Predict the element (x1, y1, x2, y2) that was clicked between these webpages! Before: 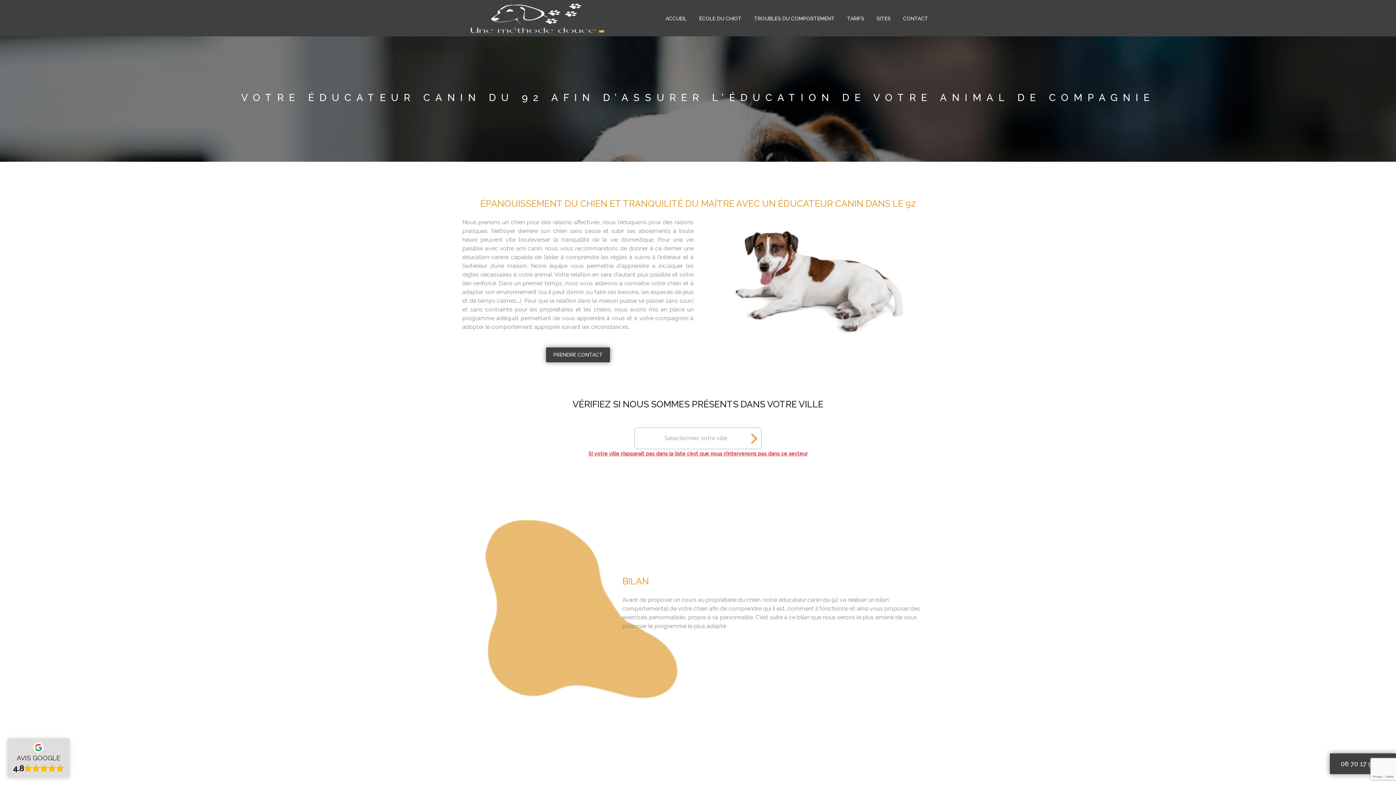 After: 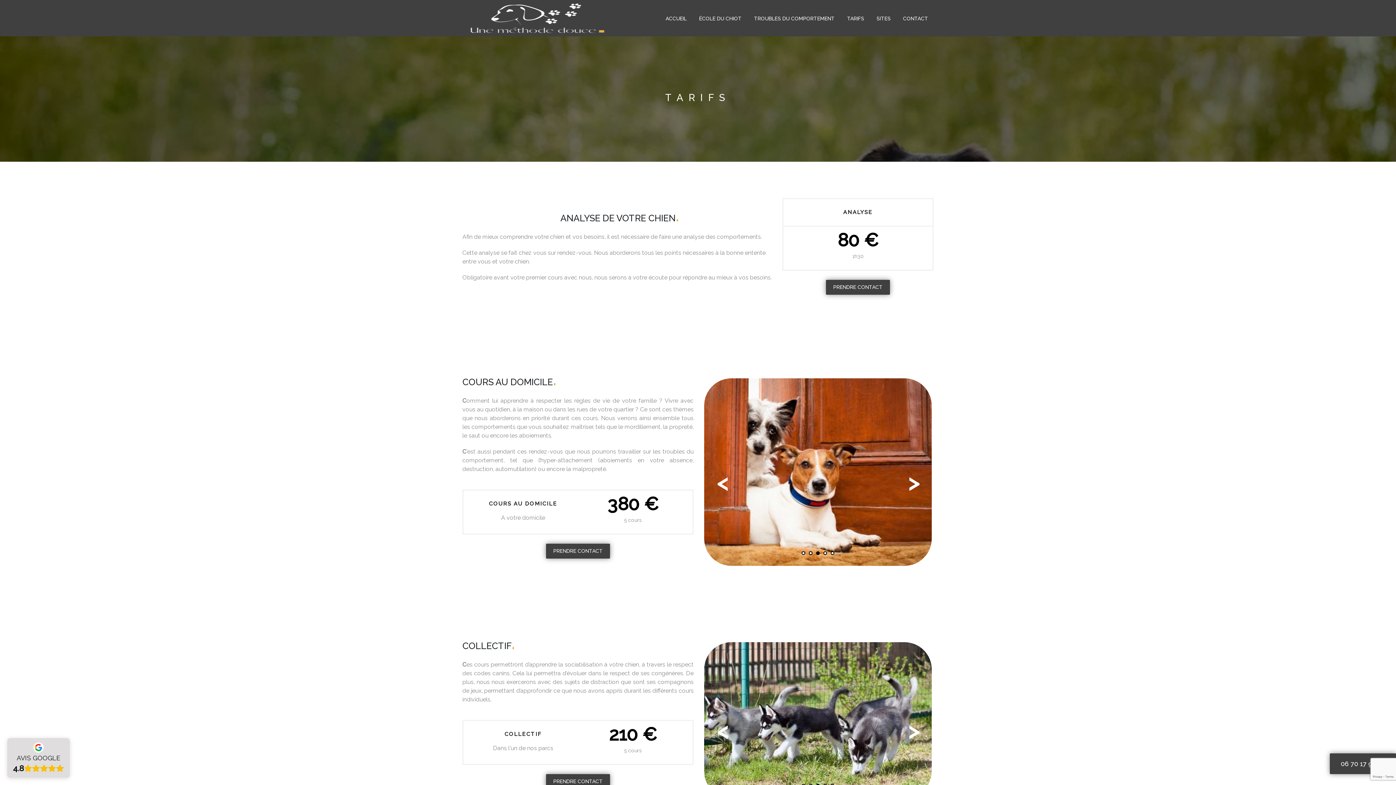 Action: bbox: (841, 0, 869, 37) label: TARIFS